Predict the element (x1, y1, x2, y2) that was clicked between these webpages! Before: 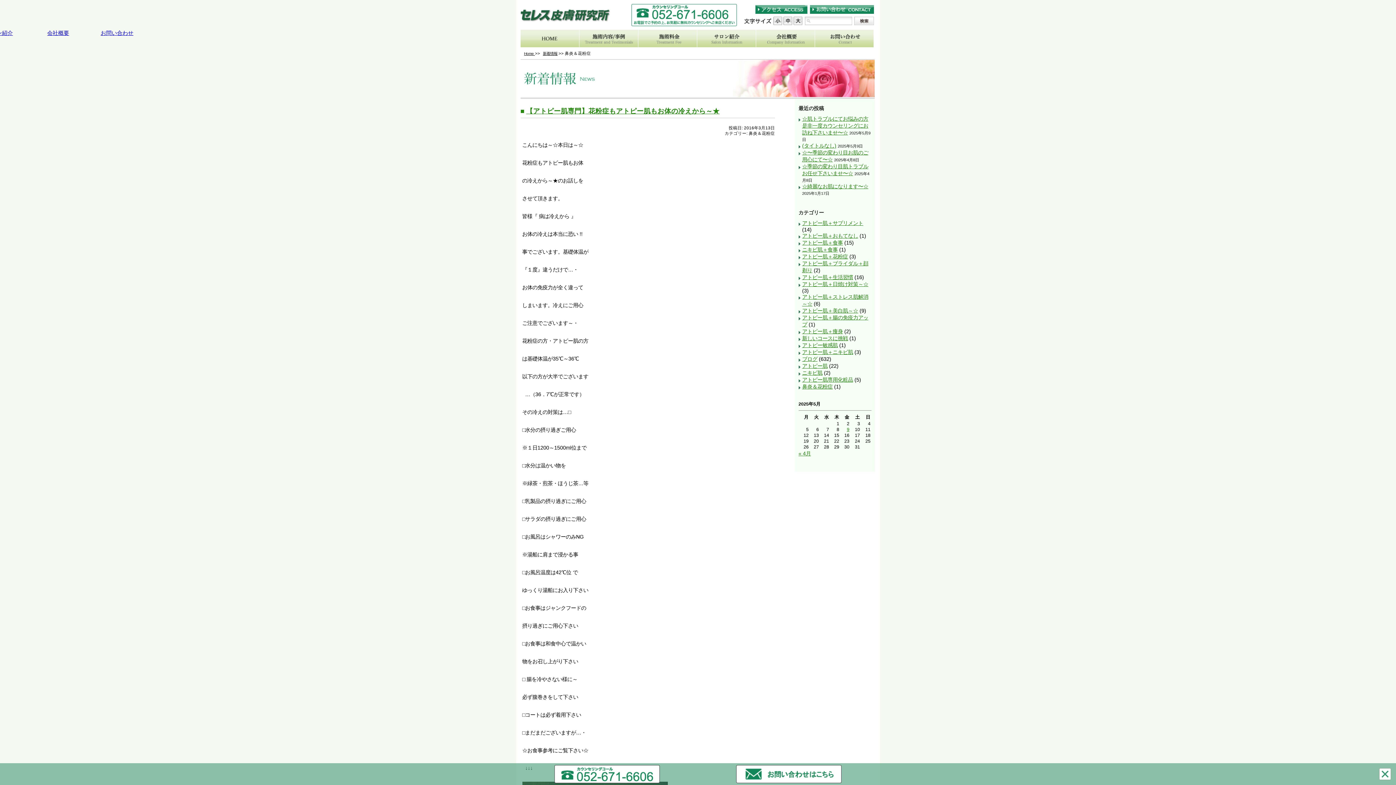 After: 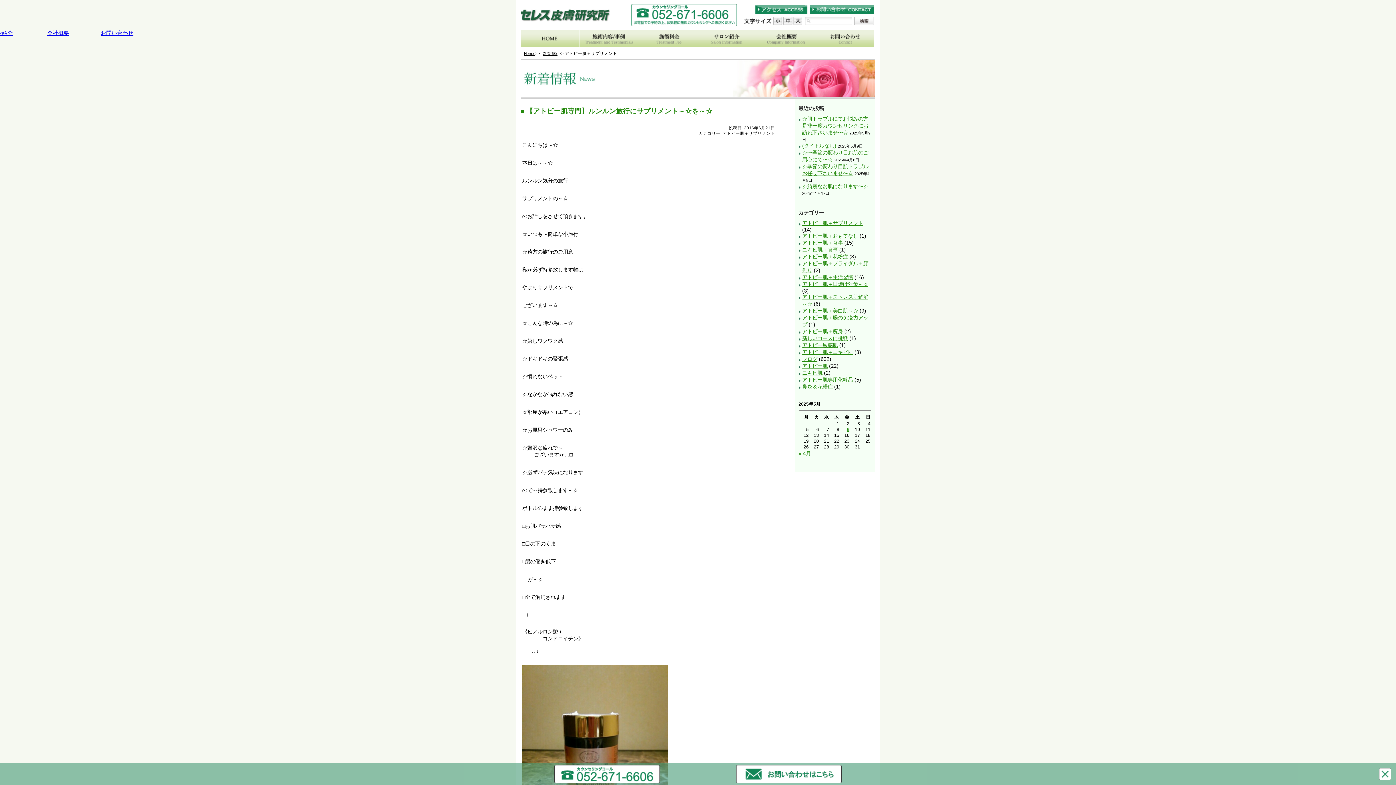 Action: label: アトピー肌＋サプリメント bbox: (802, 220, 863, 226)